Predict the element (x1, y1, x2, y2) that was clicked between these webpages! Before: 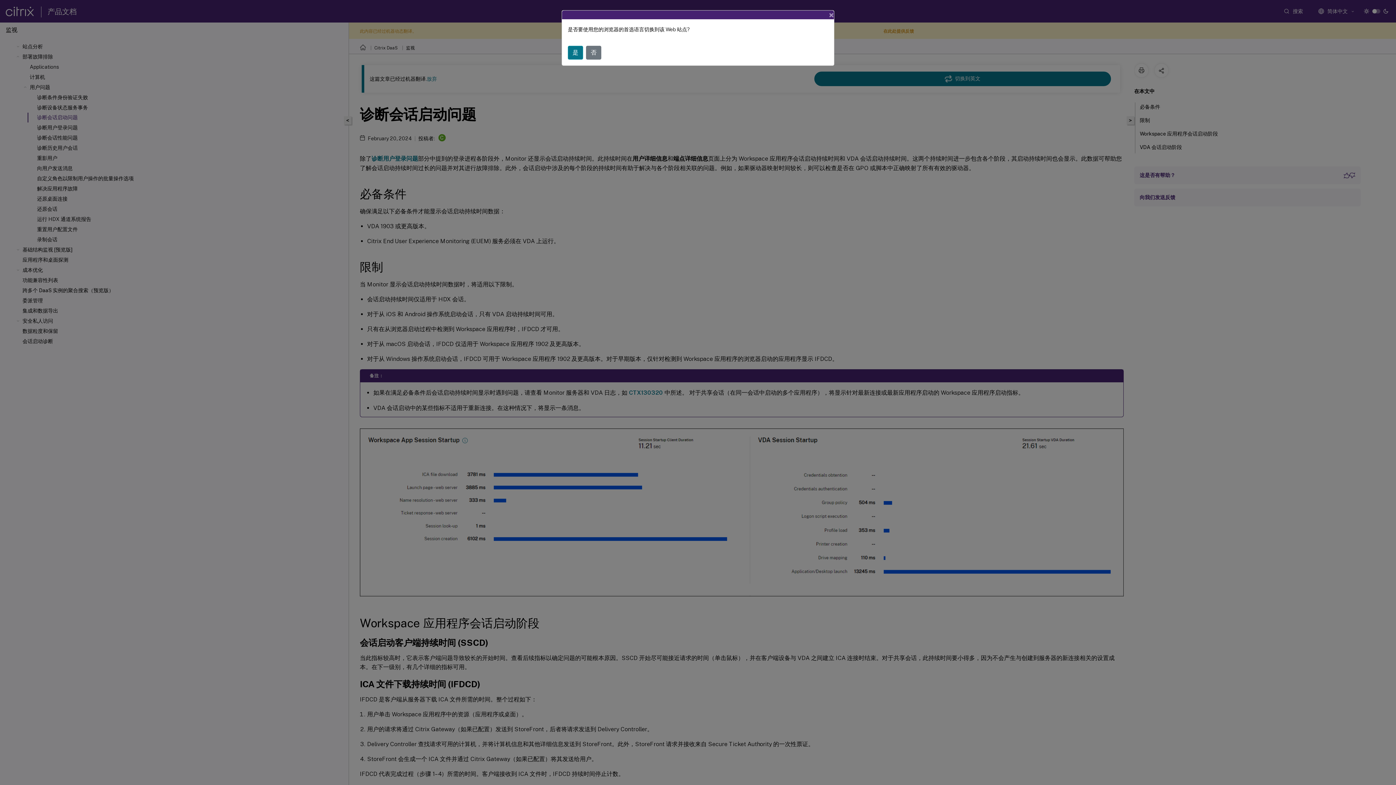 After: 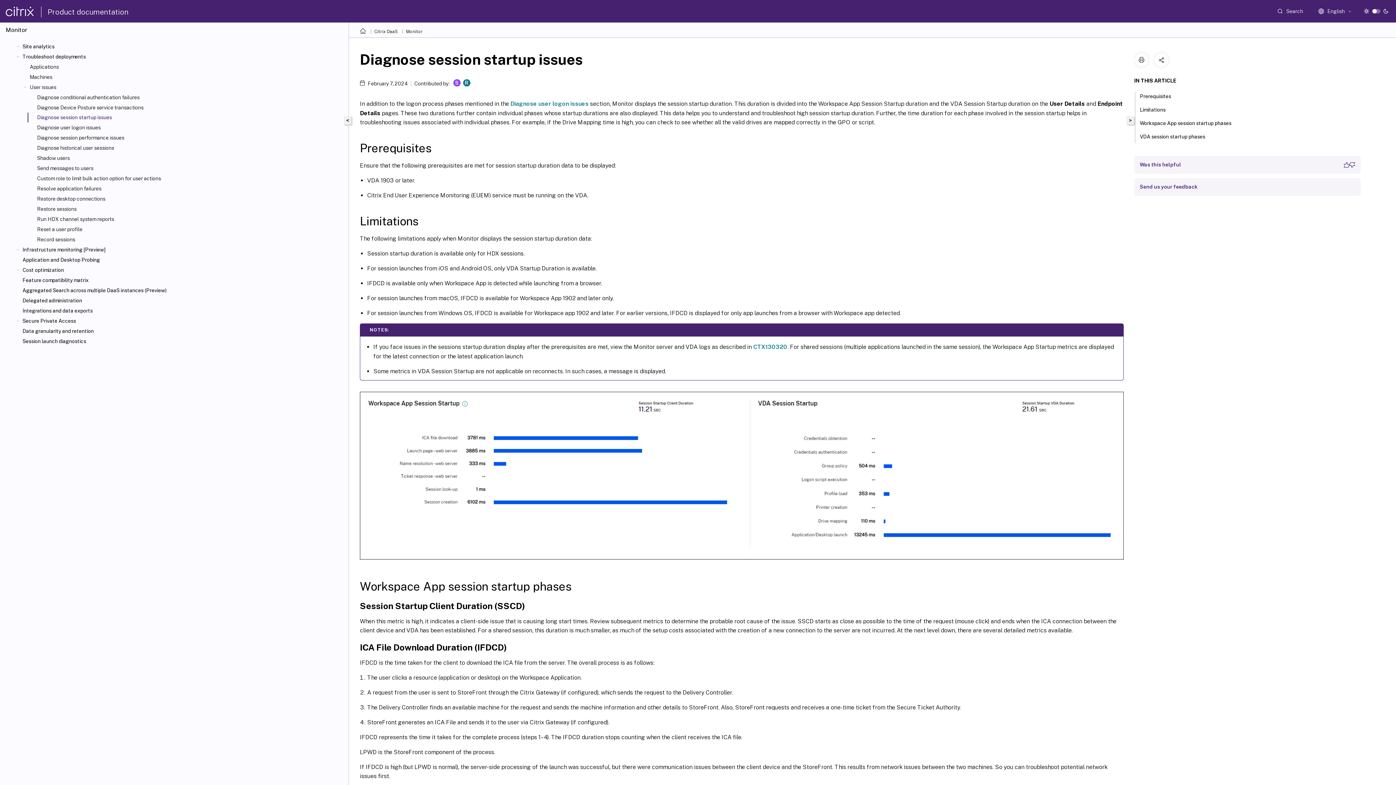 Action: label: 是 bbox: (568, 45, 583, 59)